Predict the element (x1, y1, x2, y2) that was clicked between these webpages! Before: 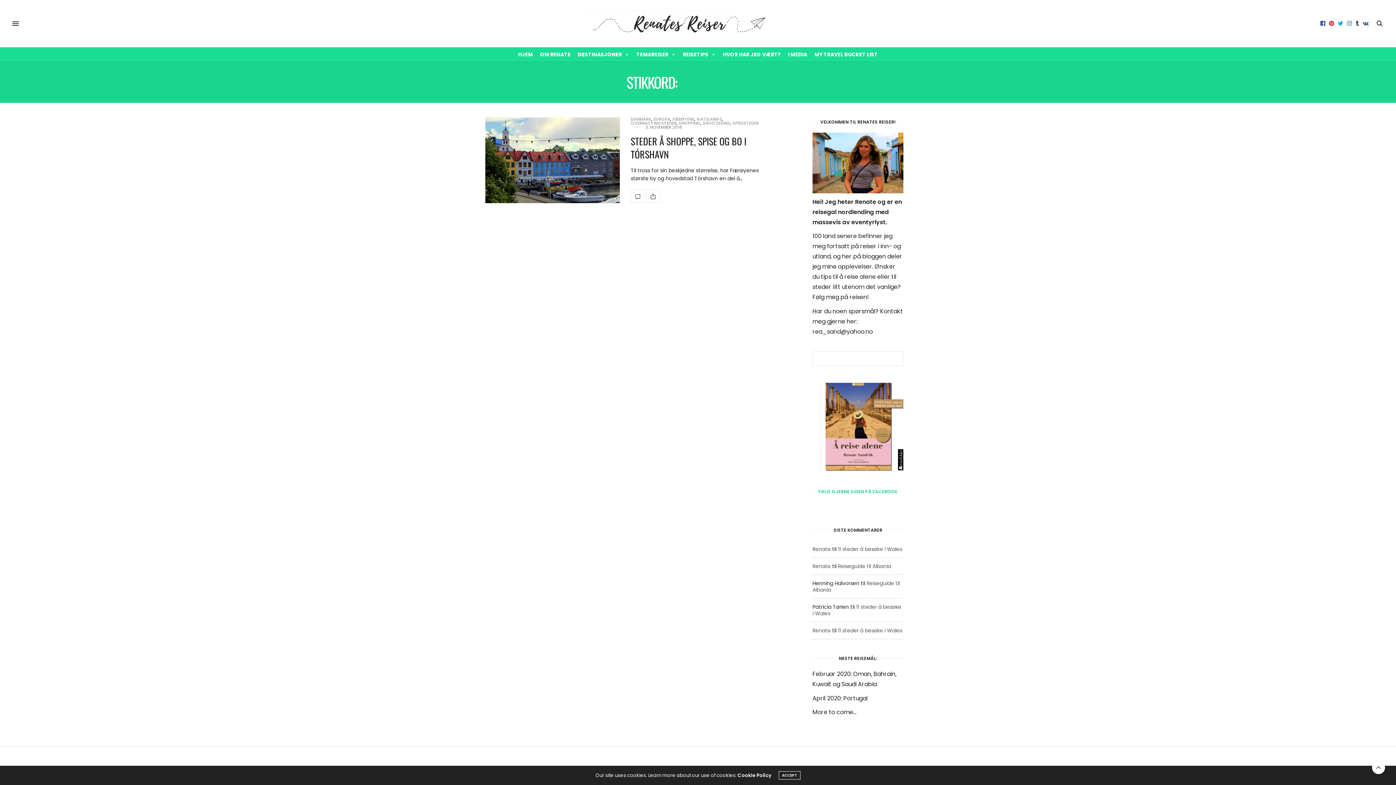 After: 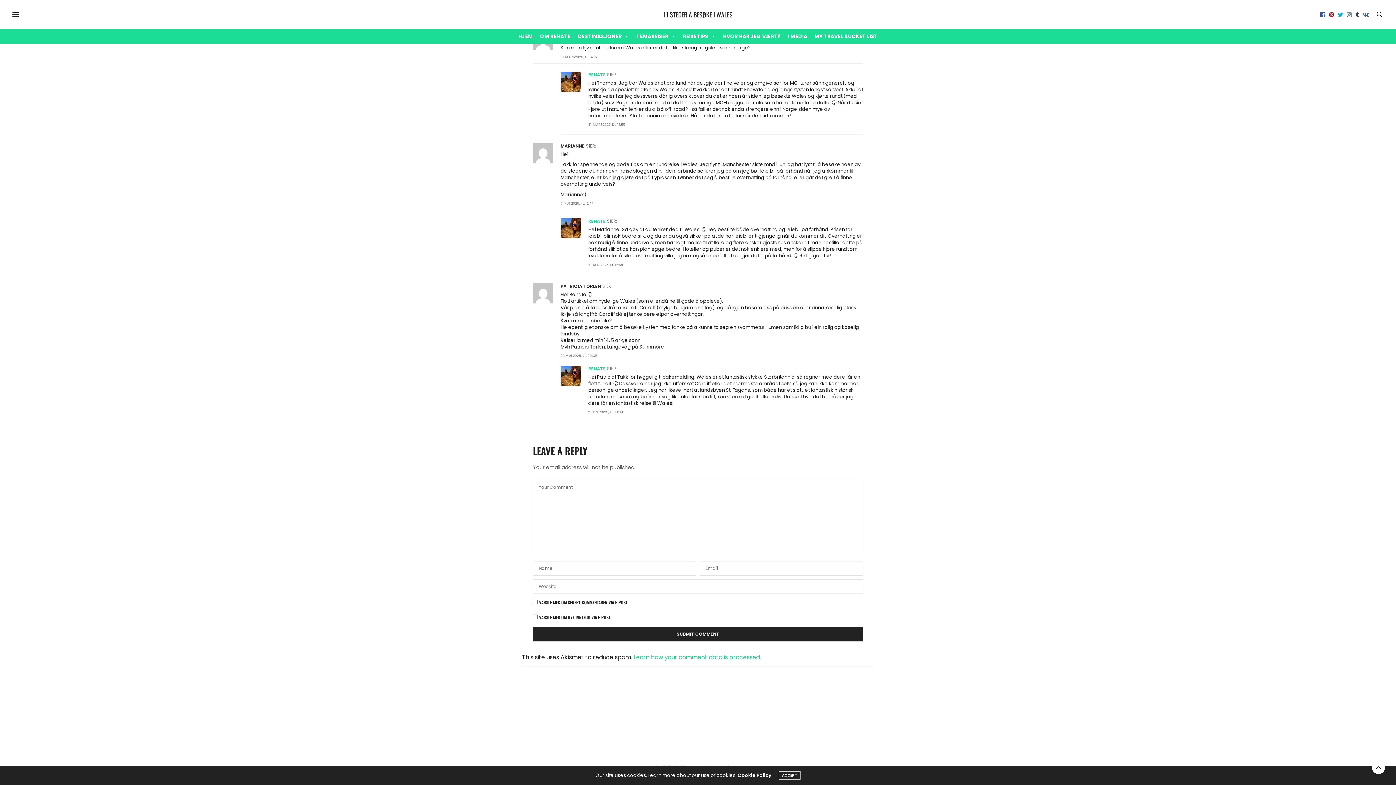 Action: label: 11 steder å besøke i Wales bbox: (838, 627, 902, 634)